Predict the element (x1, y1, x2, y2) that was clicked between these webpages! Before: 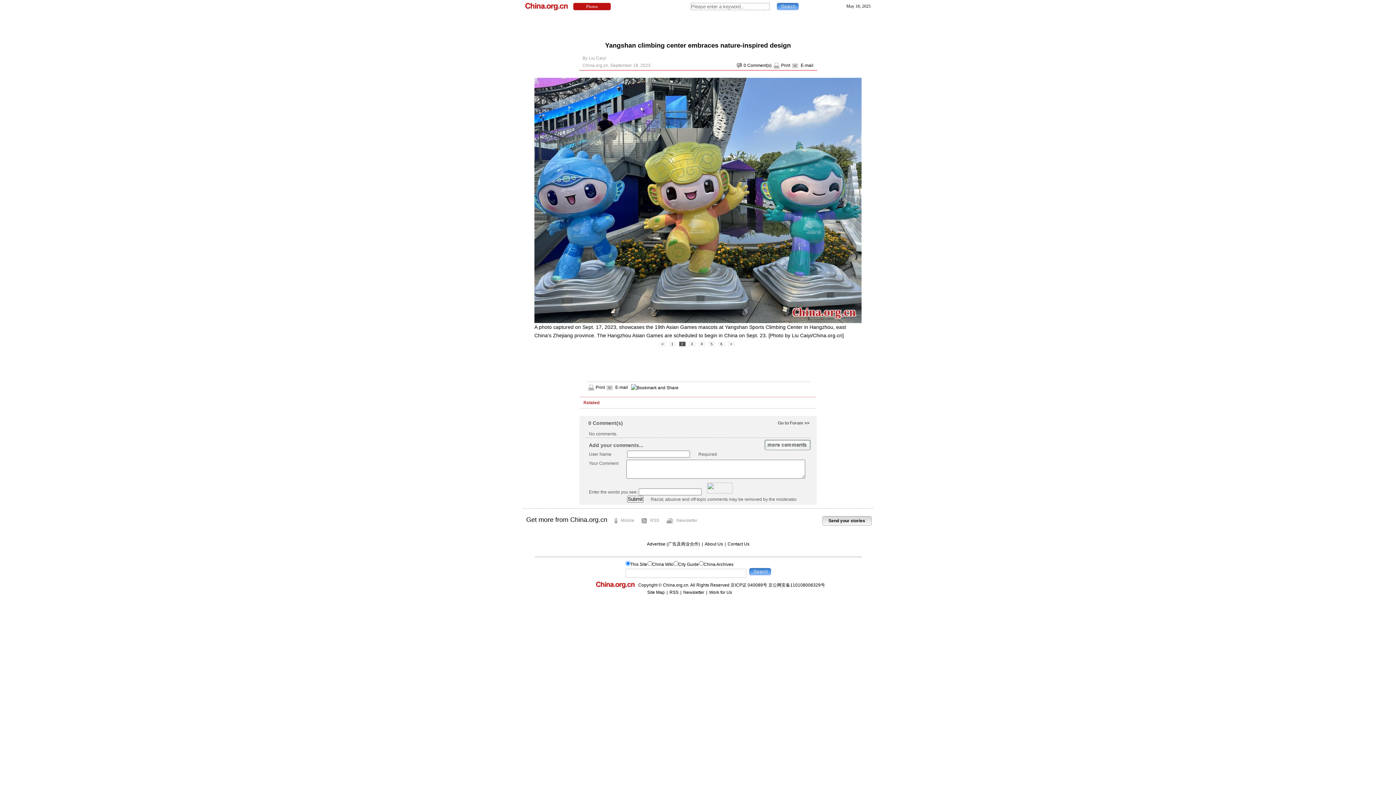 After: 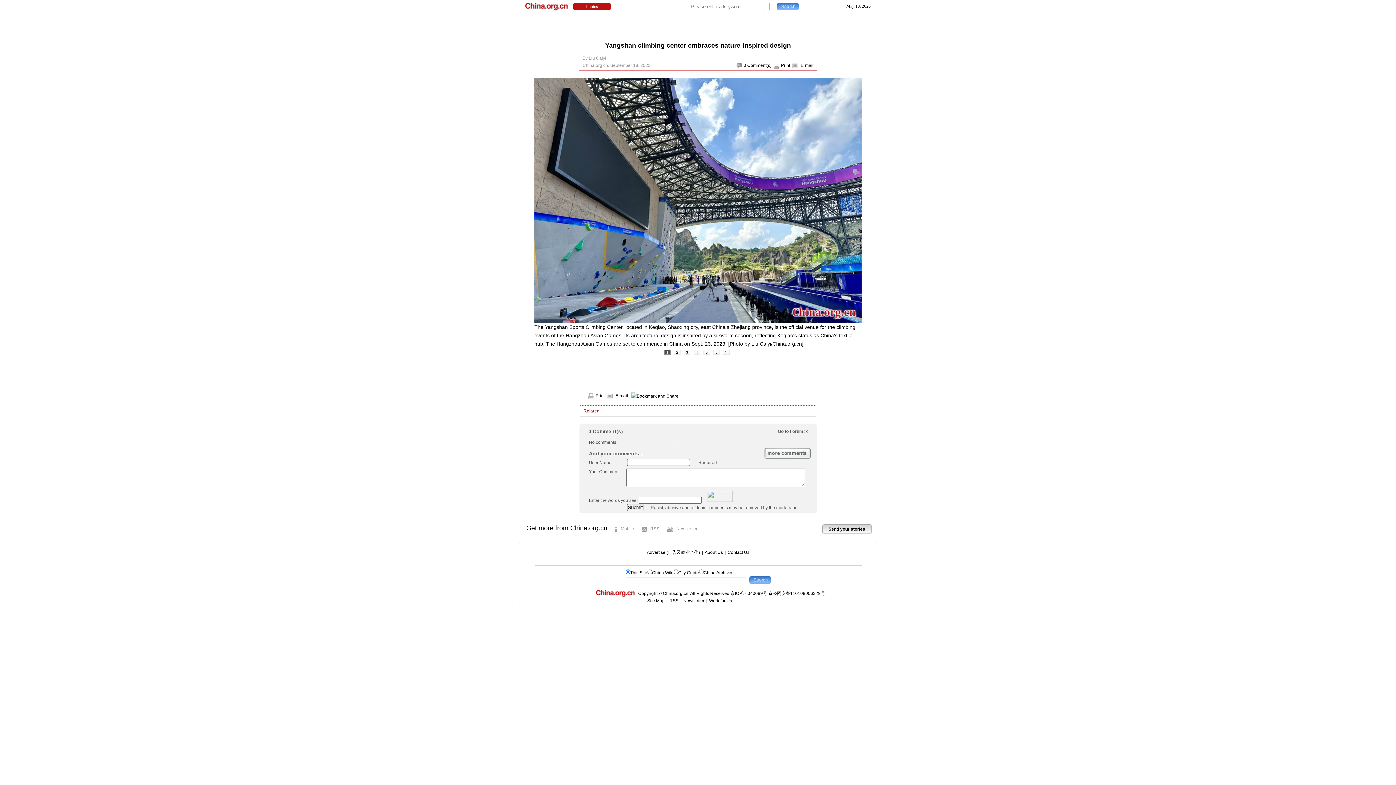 Action: label: 1 bbox: (669, 341, 675, 346)